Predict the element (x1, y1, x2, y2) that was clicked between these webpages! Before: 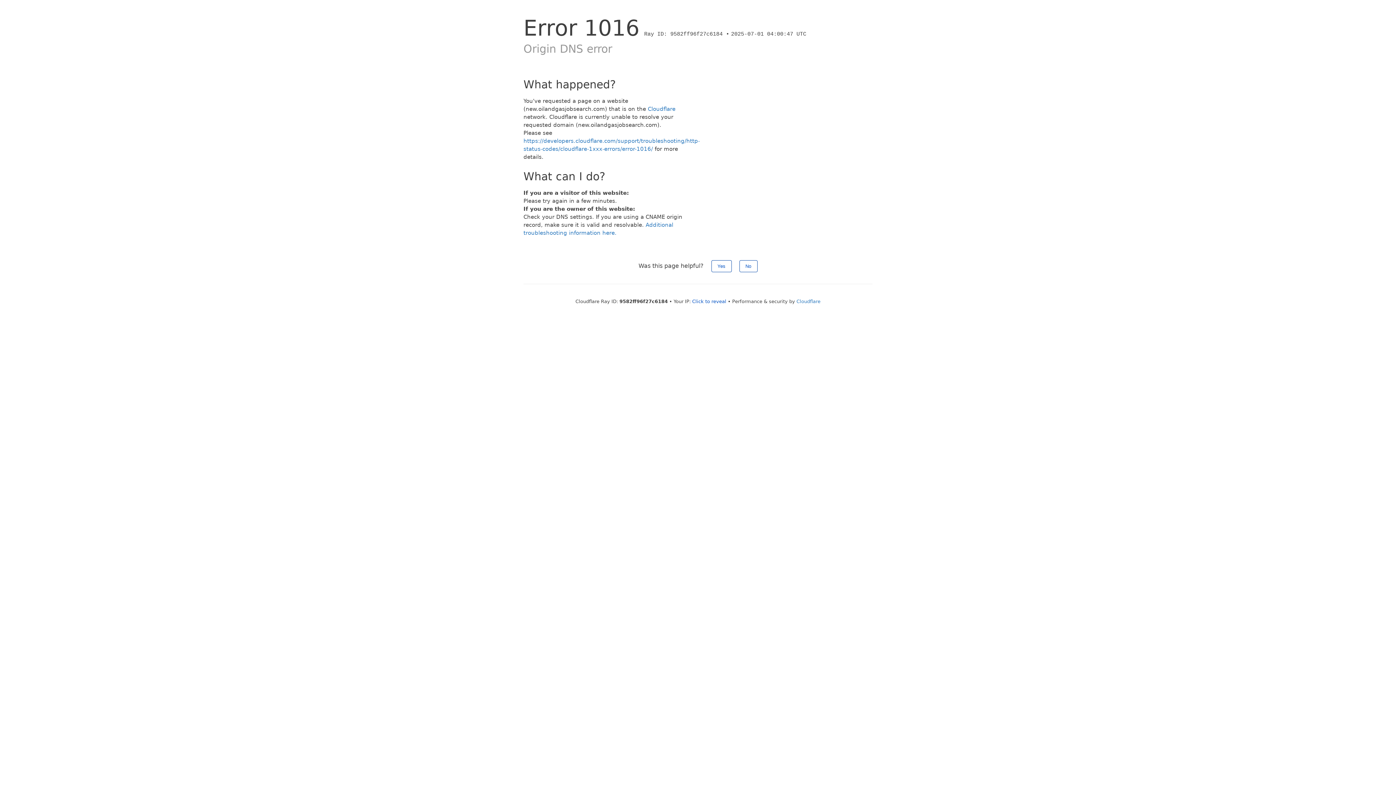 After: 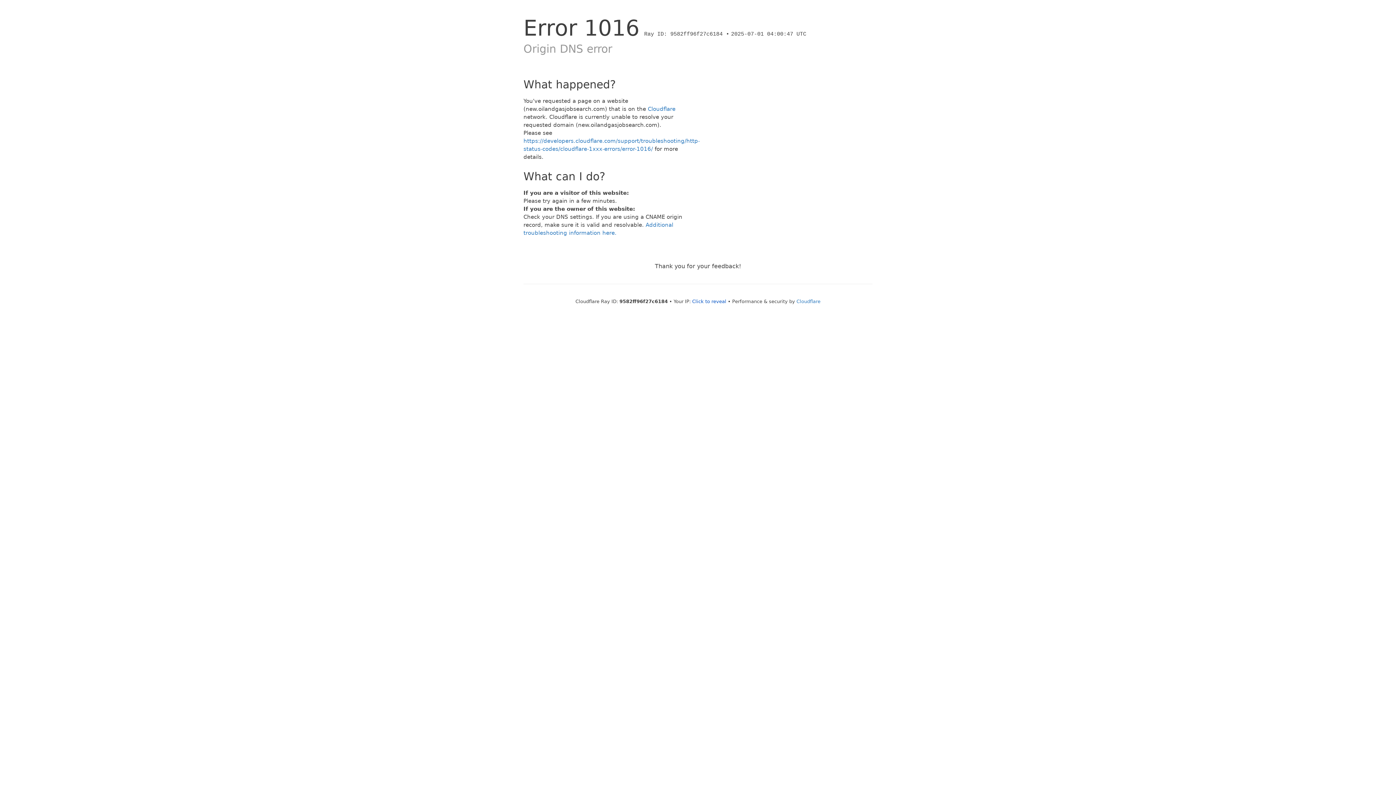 Action: label: No bbox: (739, 260, 757, 272)